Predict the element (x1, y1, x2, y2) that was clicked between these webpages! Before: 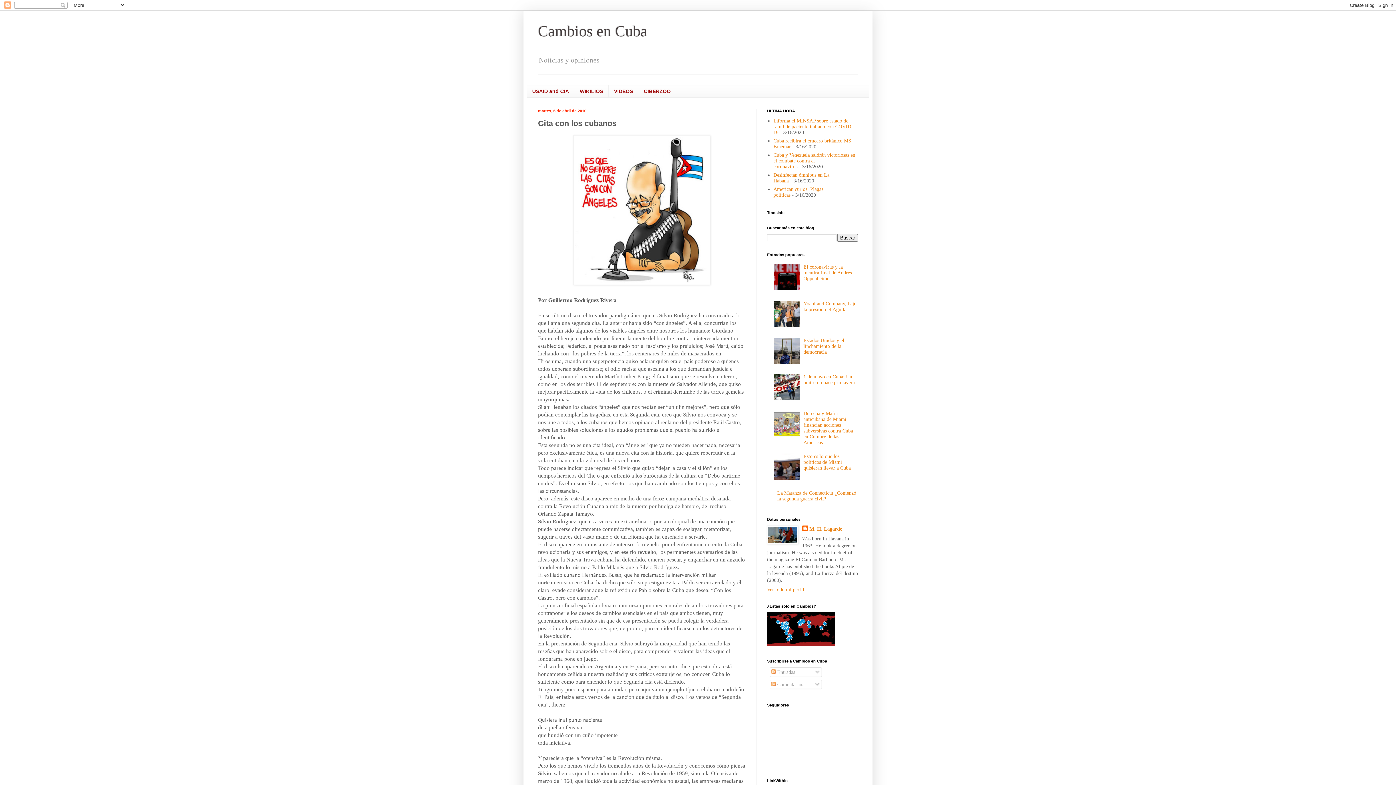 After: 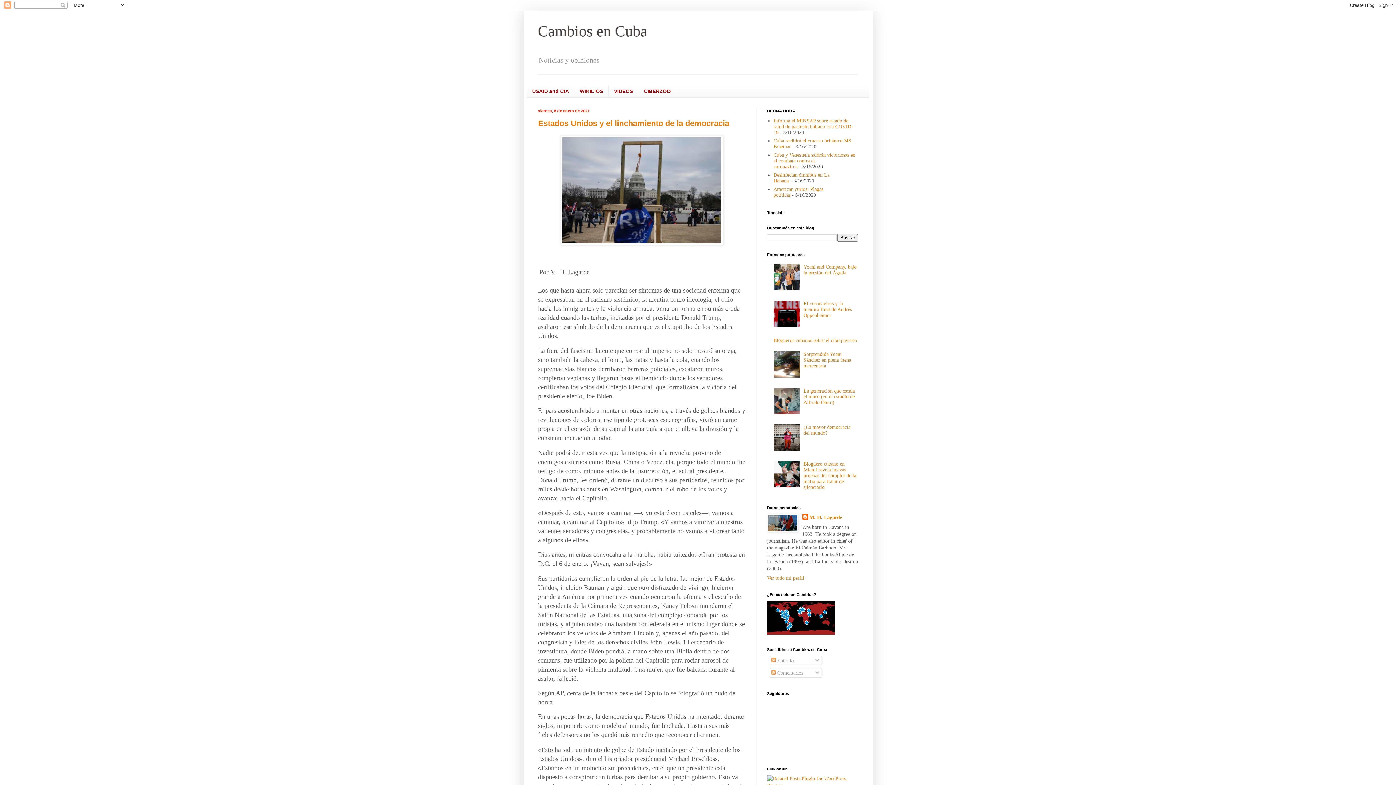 Action: label: Cambios en Cuba bbox: (538, 22, 647, 39)